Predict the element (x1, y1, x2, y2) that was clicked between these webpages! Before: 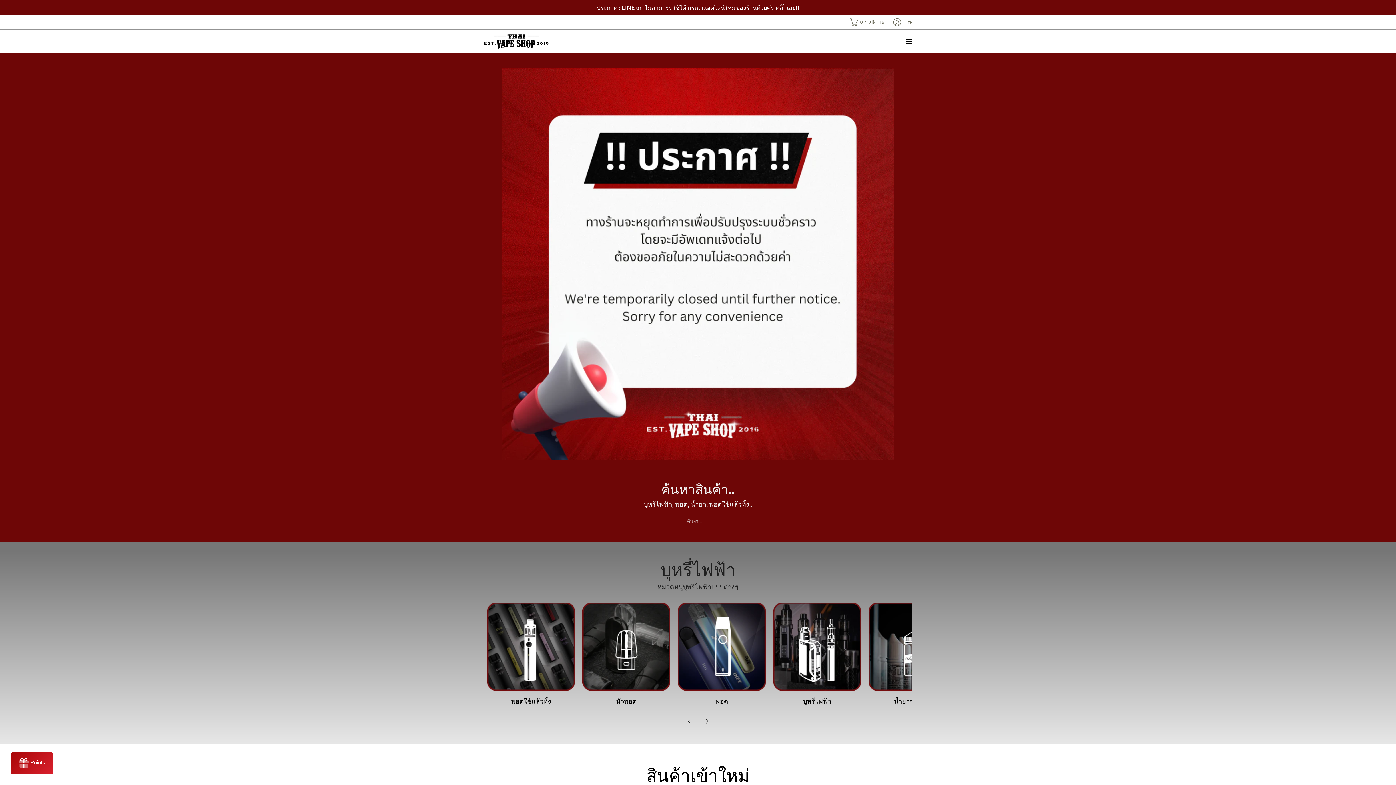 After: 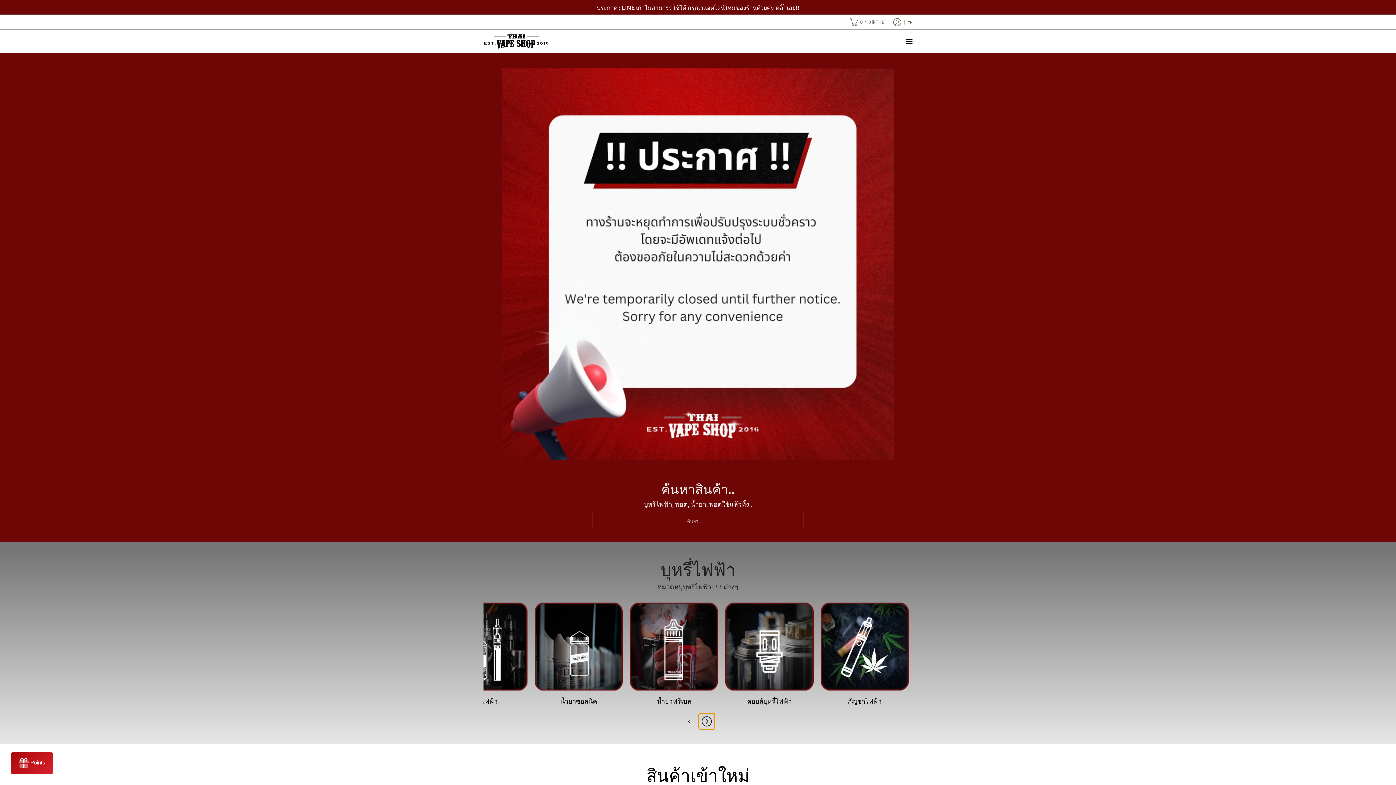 Action: label: ถัดไป bbox: (698, 713, 714, 729)